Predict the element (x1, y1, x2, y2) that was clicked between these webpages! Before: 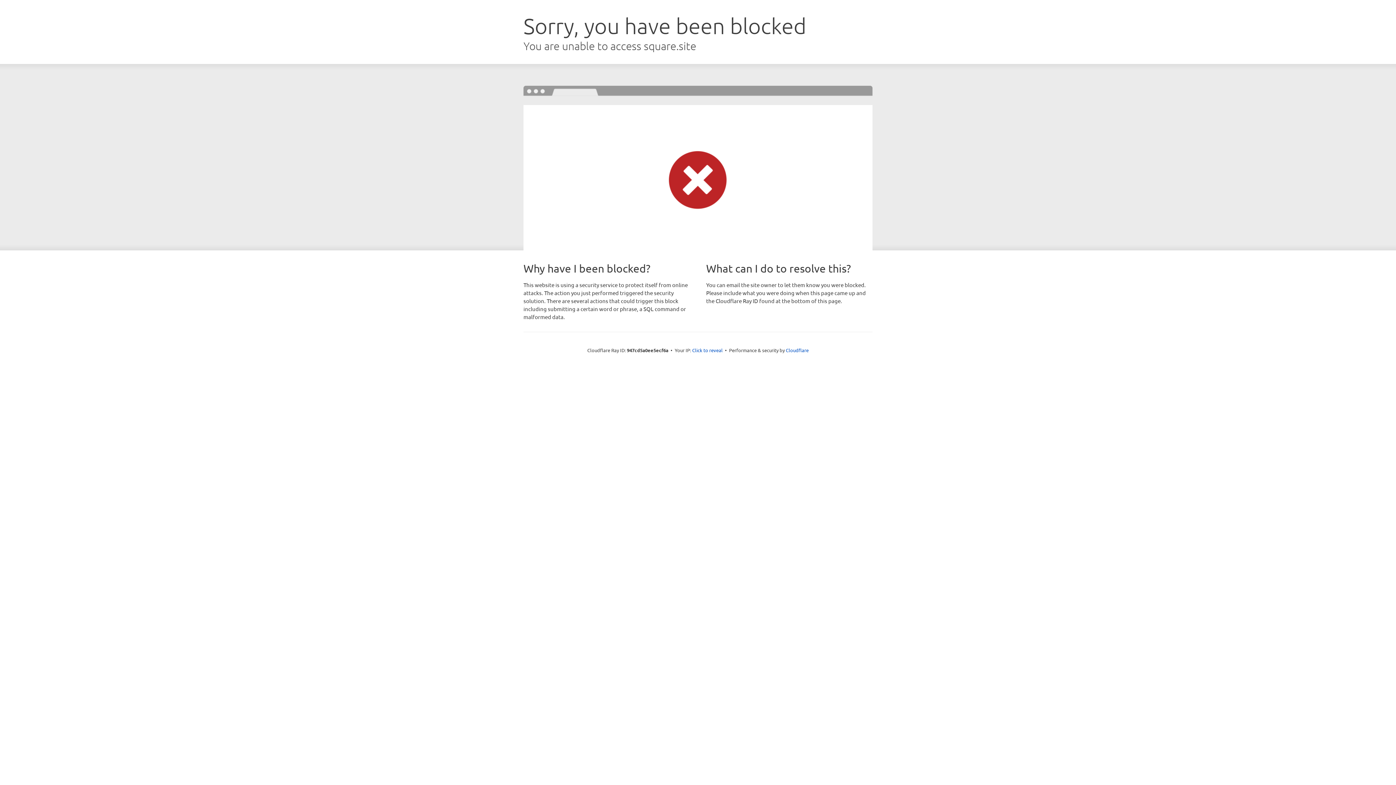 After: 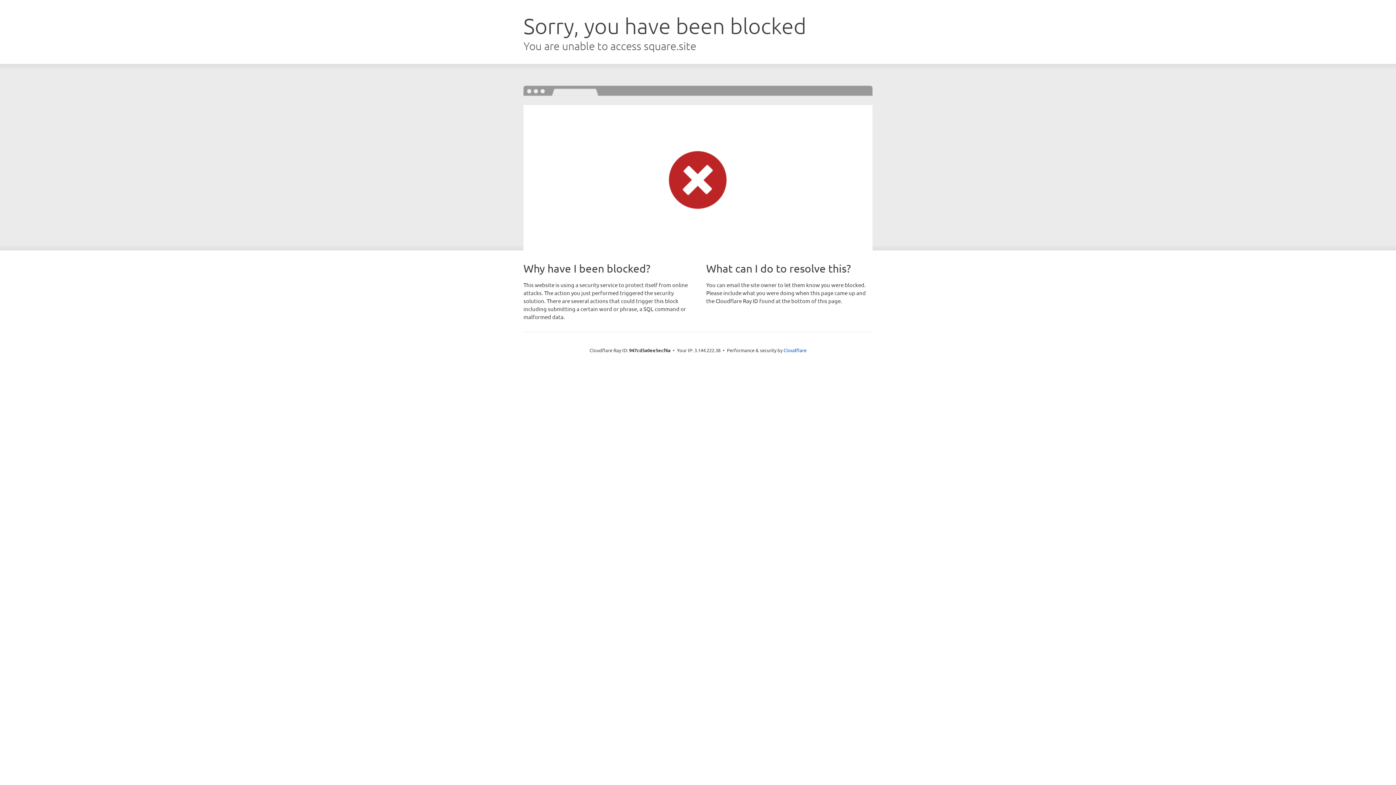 Action: bbox: (692, 346, 722, 353) label: Click to reveal